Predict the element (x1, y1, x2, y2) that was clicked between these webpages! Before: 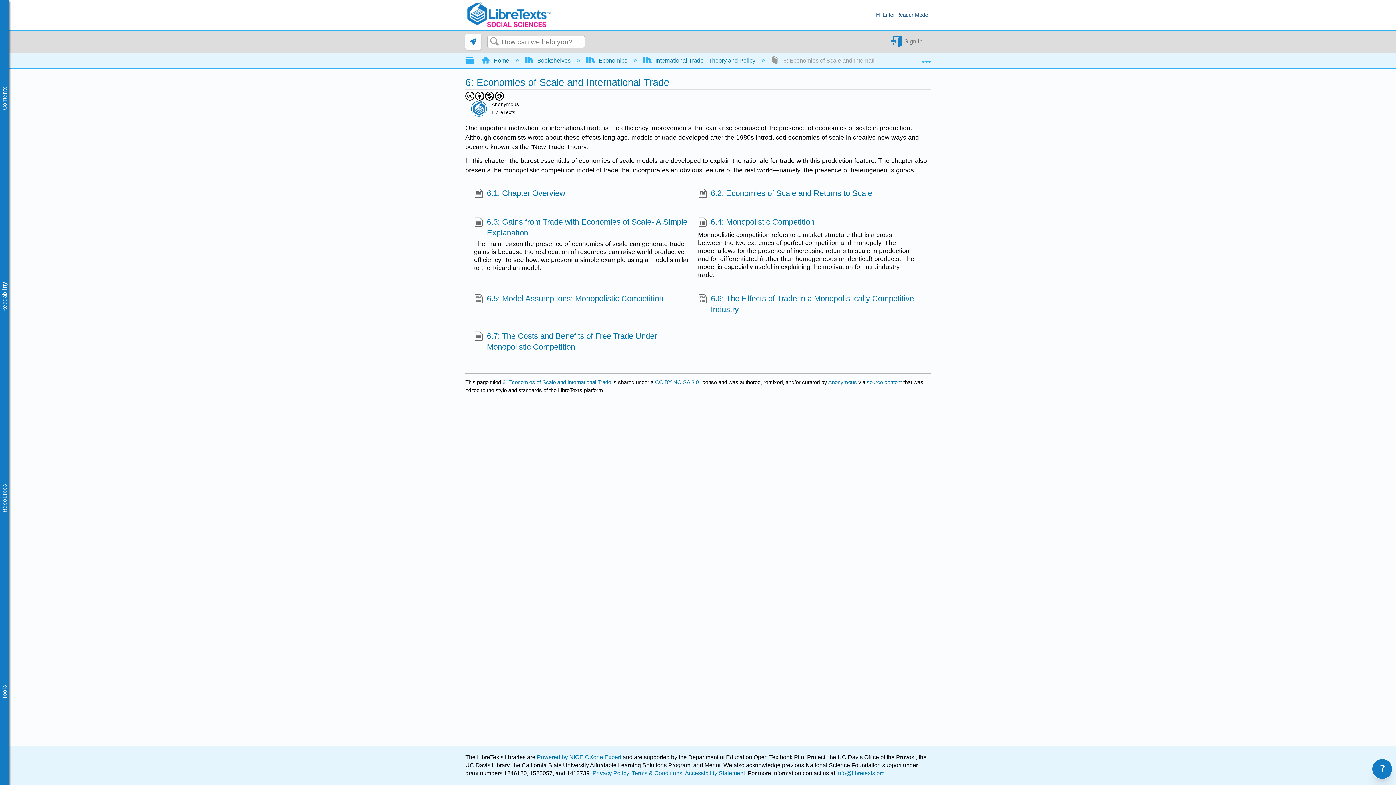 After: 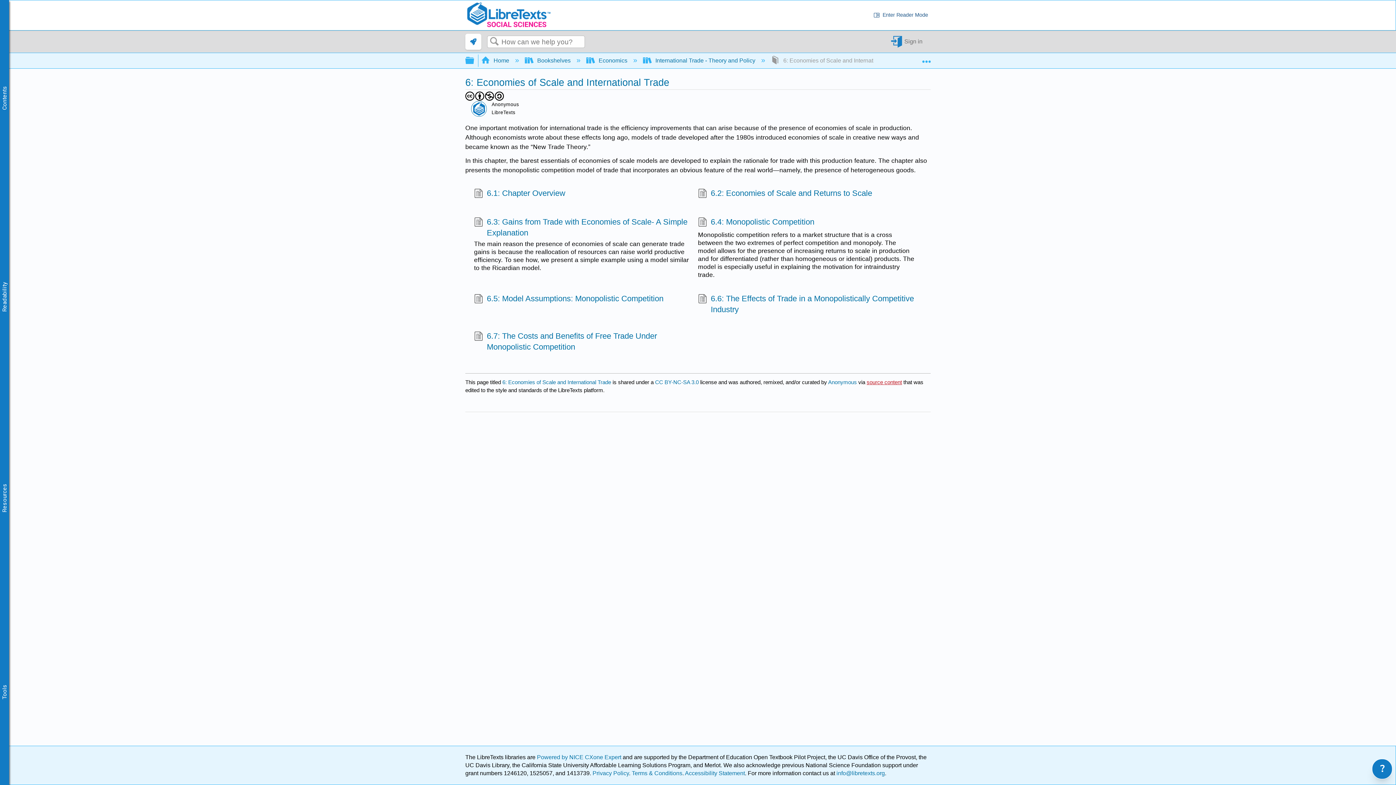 Action: label: source content bbox: (866, 379, 902, 385)